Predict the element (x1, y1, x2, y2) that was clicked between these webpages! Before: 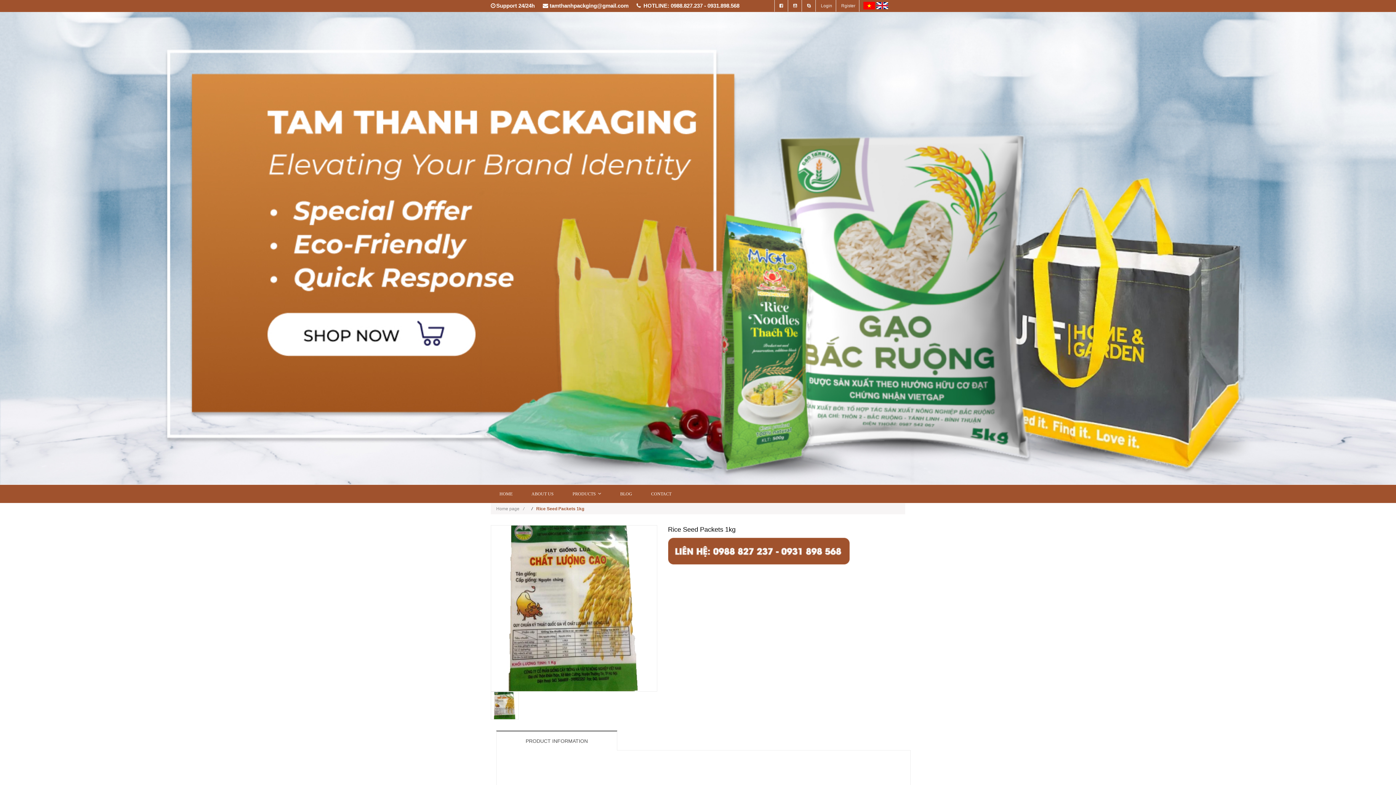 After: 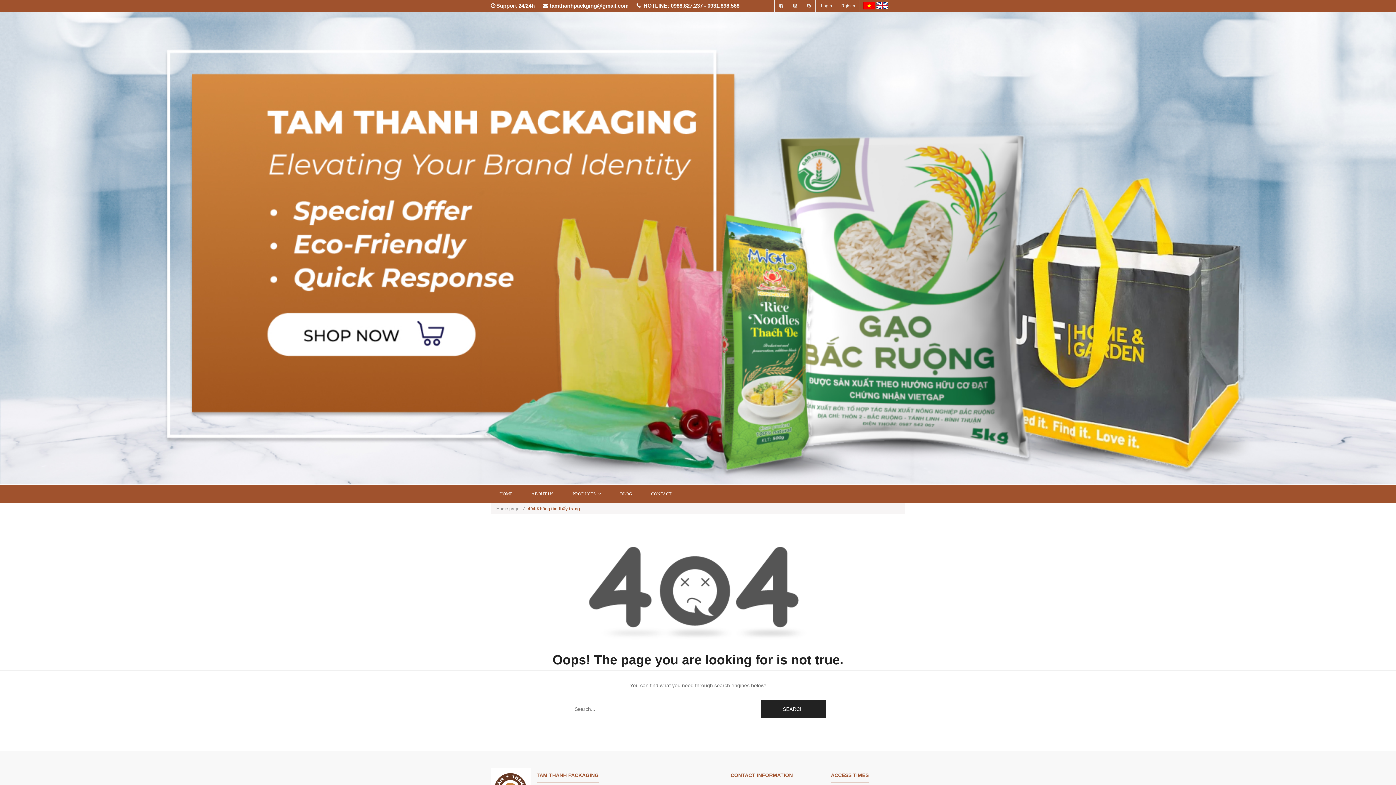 Action: bbox: (668, 549, 850, 554)